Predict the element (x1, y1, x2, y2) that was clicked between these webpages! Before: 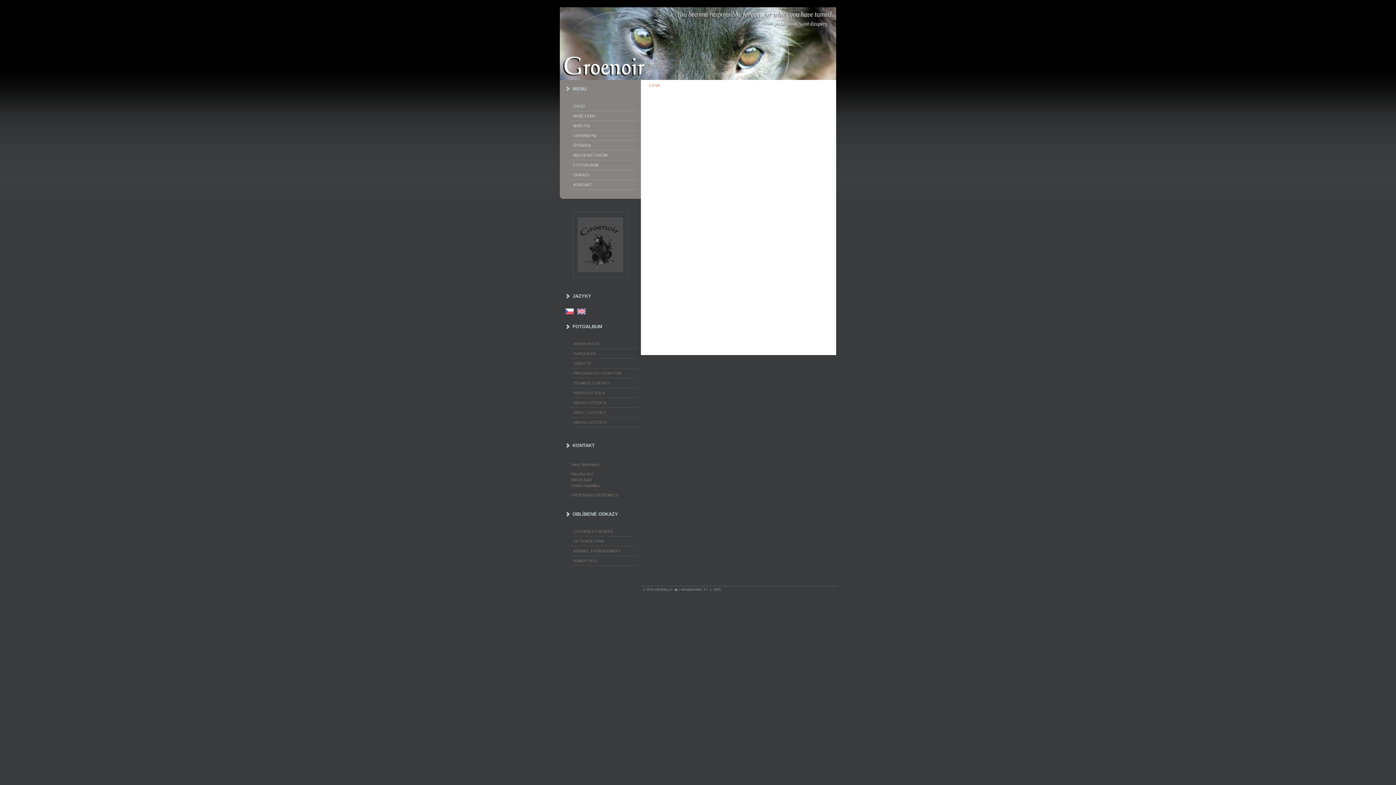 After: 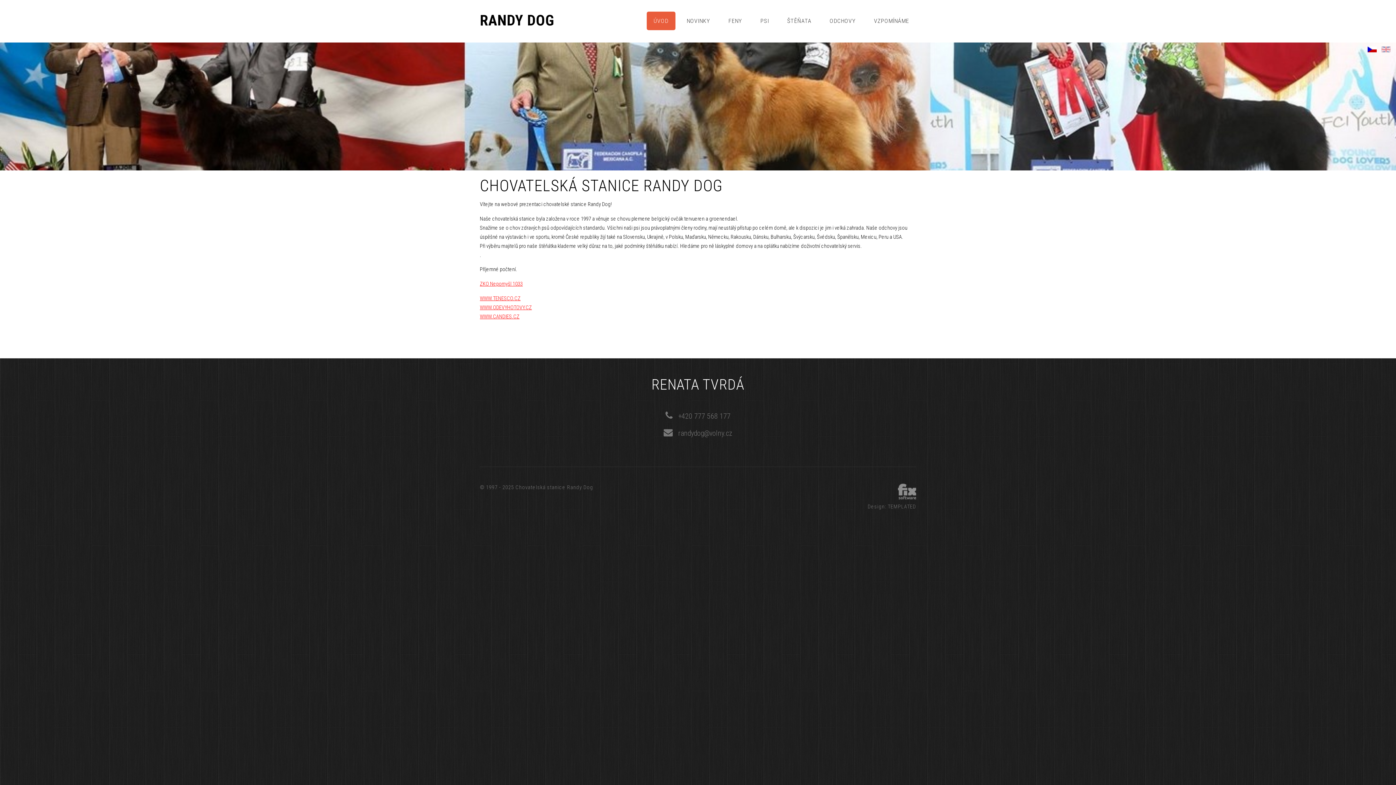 Action: label: RANDY DOG bbox: (573, 558, 635, 564)